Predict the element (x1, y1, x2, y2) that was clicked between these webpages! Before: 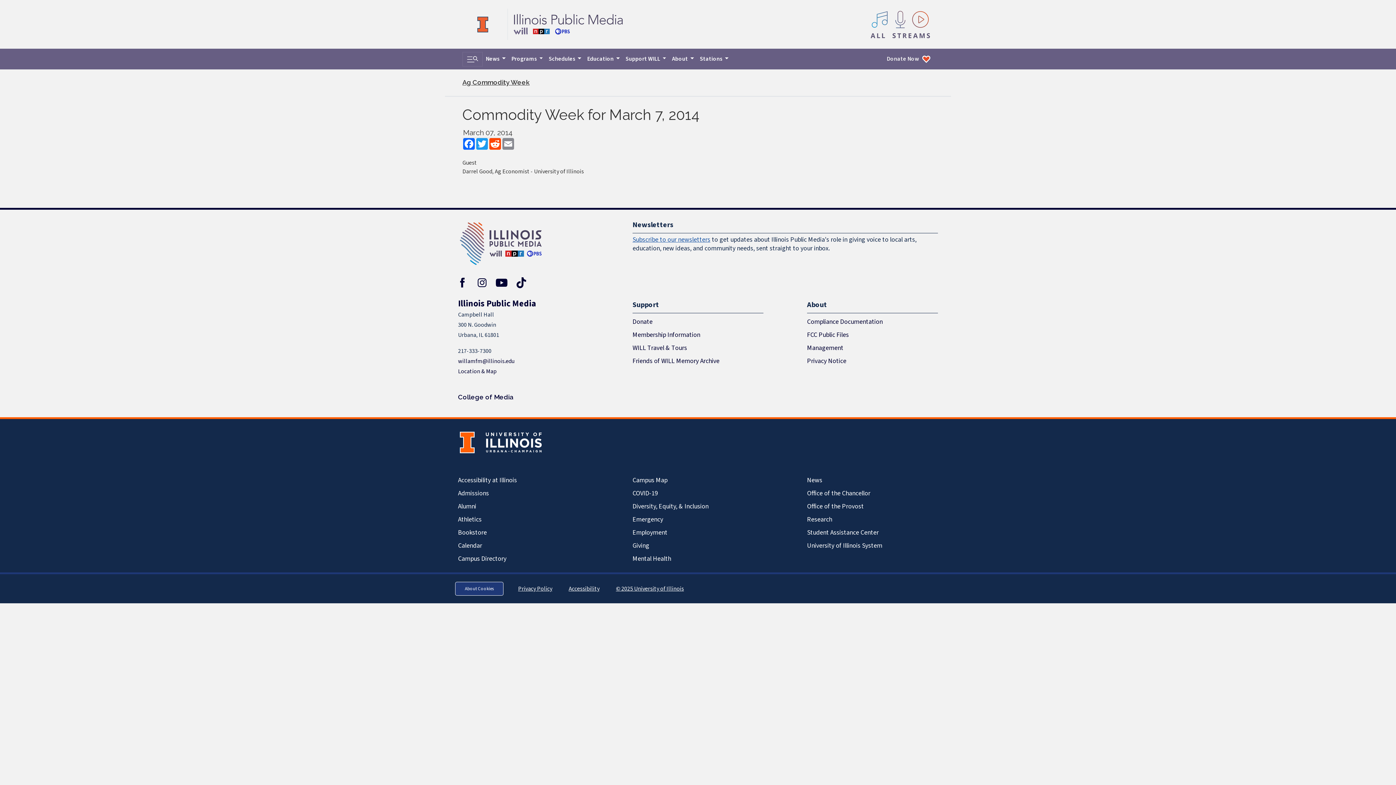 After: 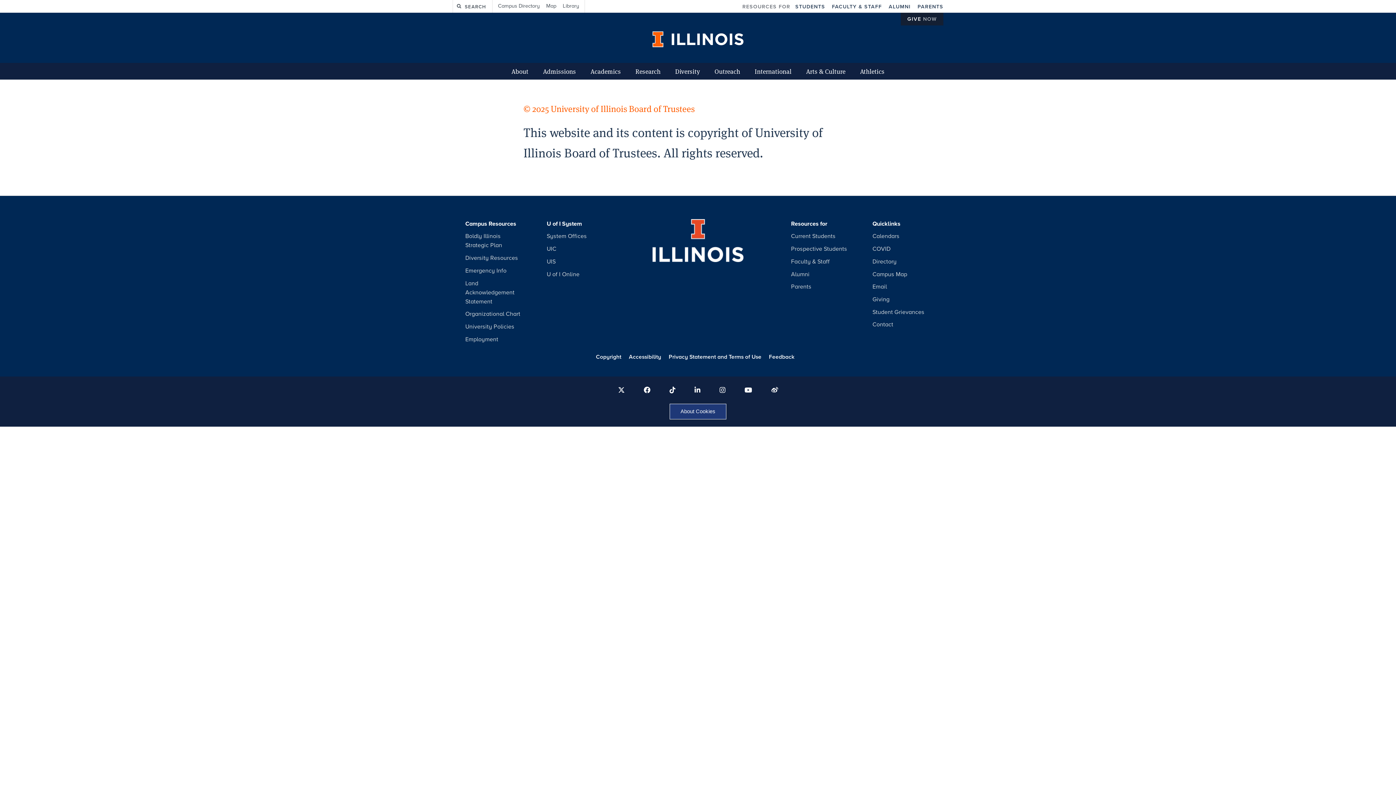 Action: bbox: (614, 582, 685, 595) label: © 2025 University of Illinois